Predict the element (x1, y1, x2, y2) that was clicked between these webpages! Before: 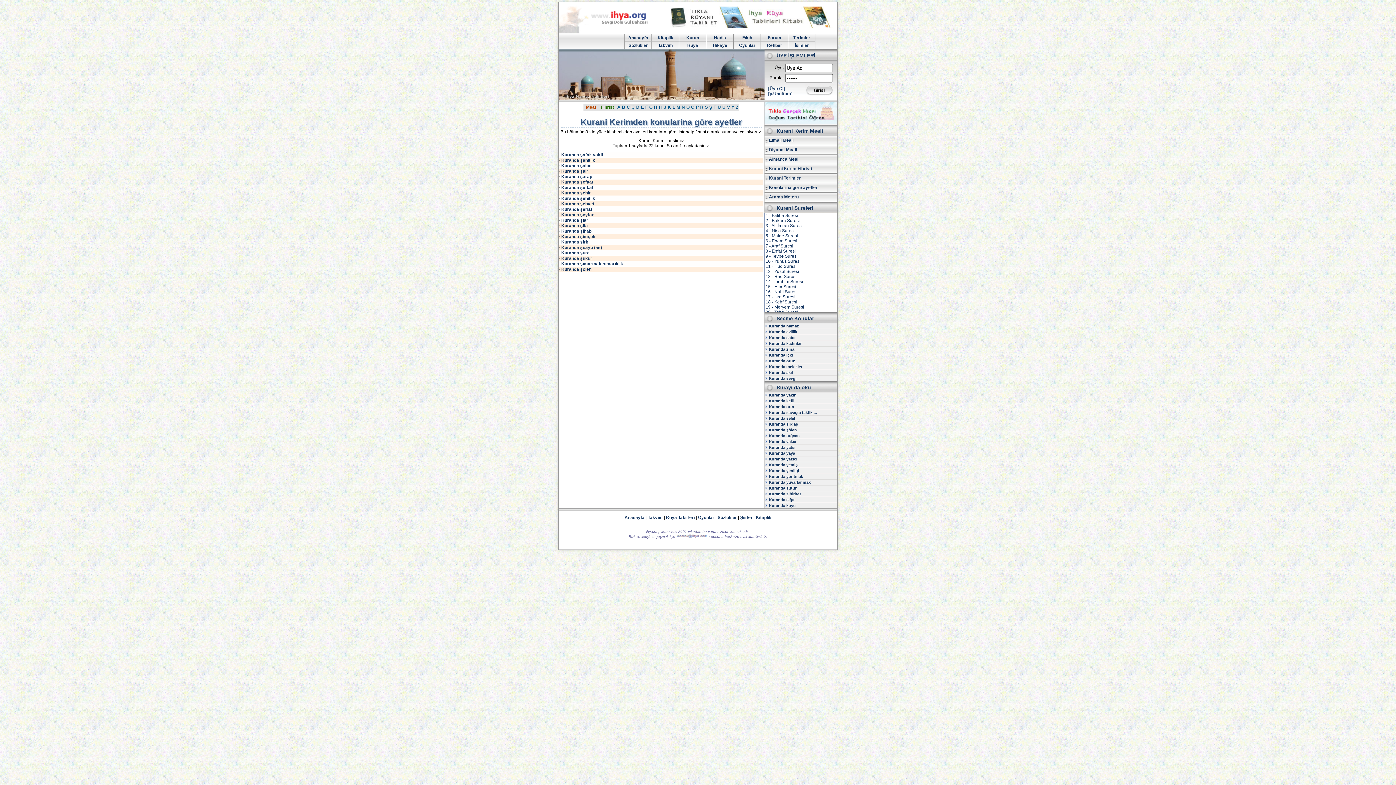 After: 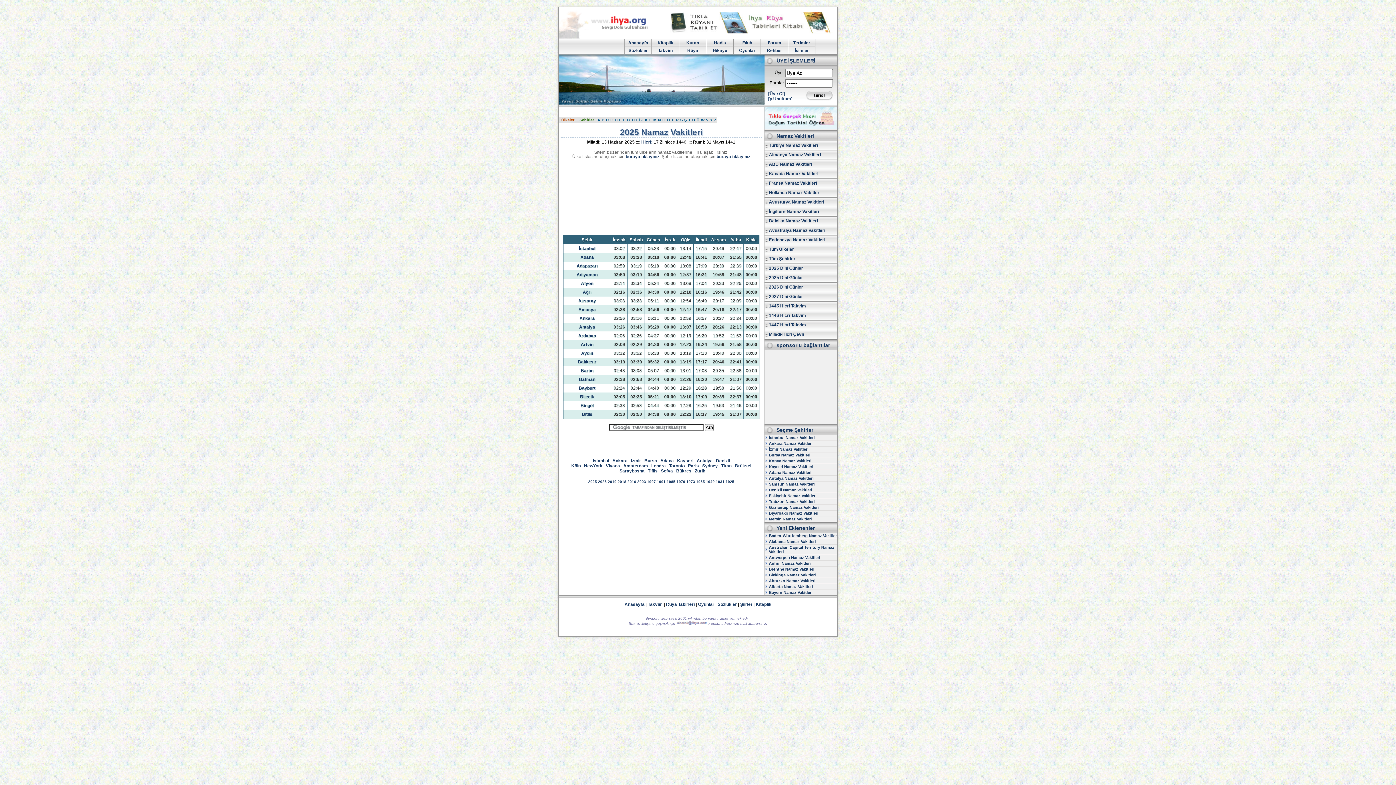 Action: bbox: (652, 41, 679, 49) label: Takvim